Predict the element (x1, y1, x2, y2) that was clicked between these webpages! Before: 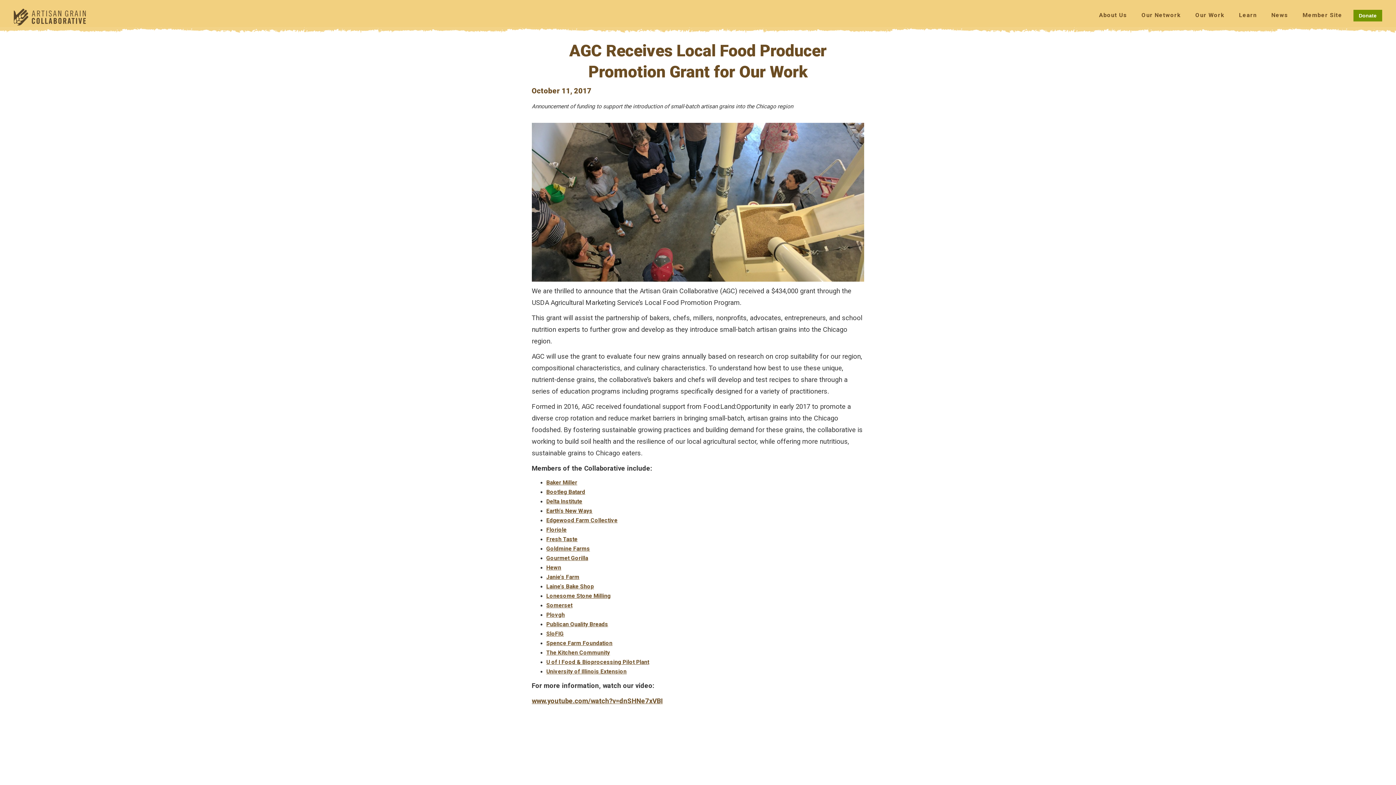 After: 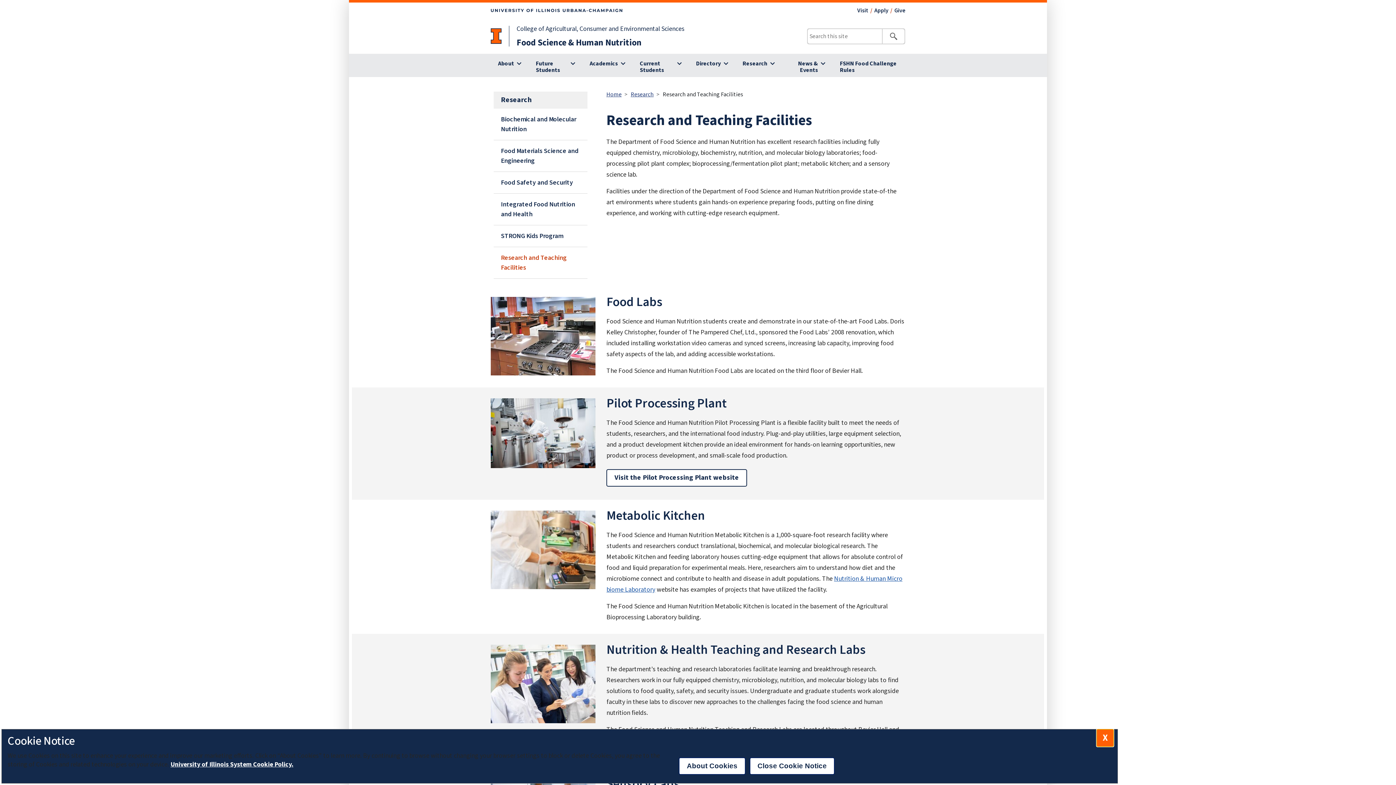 Action: label: U of I Food & Bioprocessing Pilot Plant bbox: (546, 659, 649, 665)